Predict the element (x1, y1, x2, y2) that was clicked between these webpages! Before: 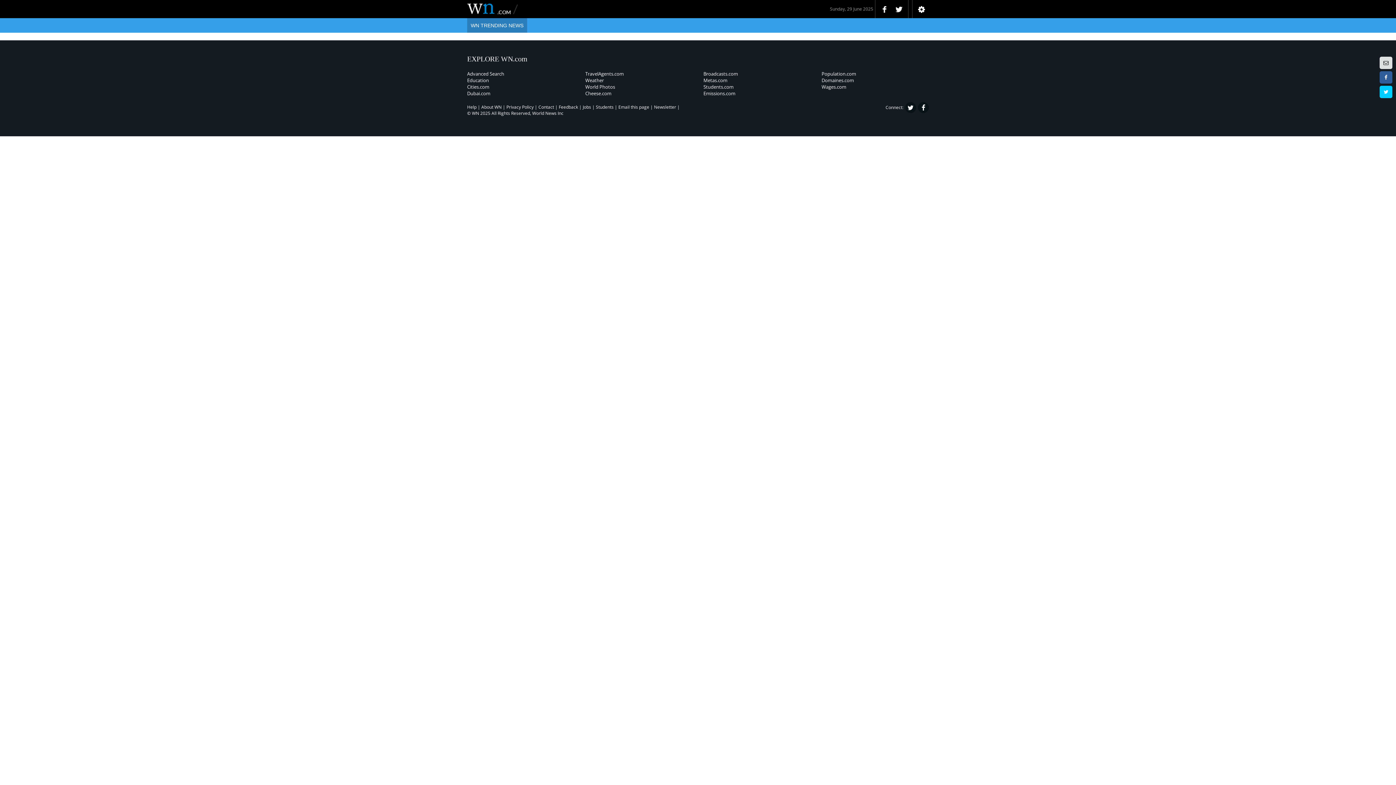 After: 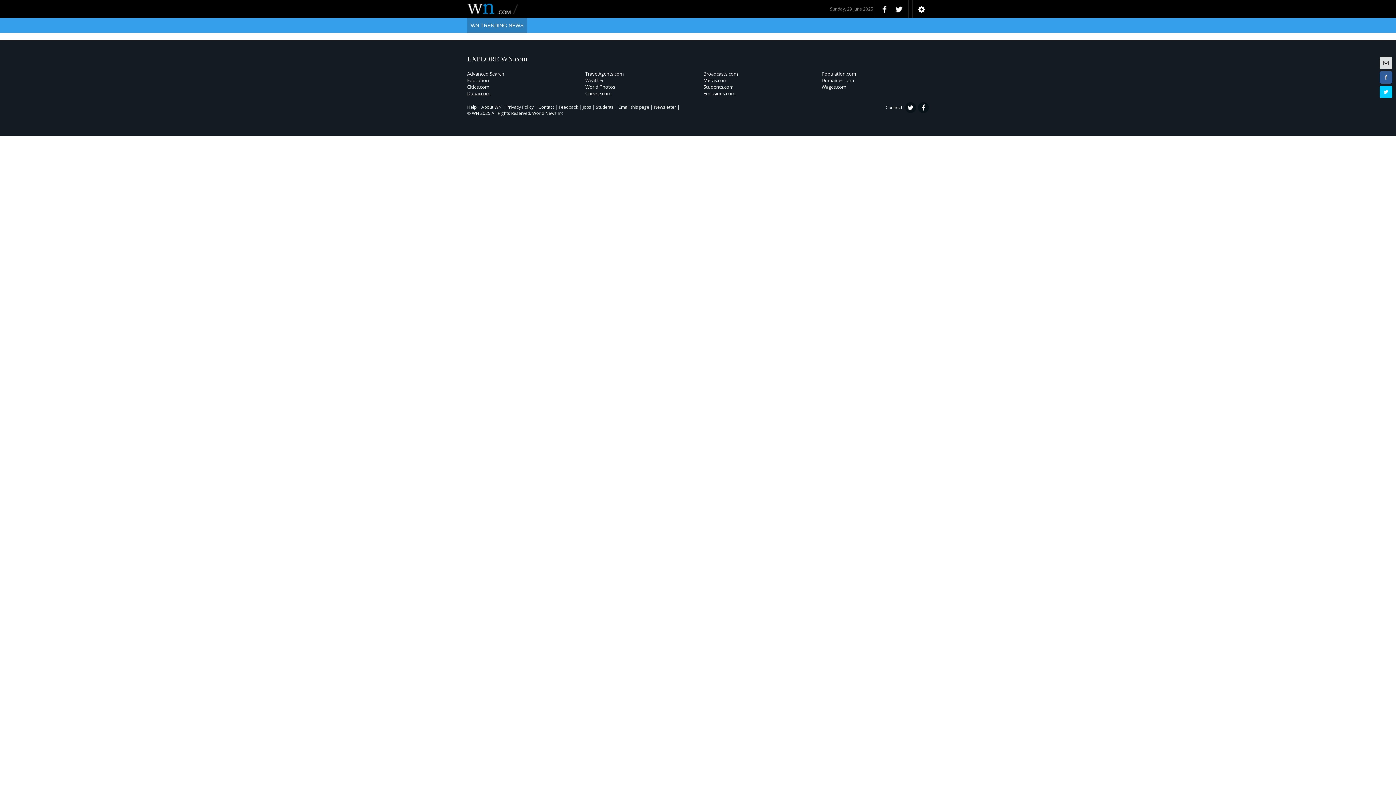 Action: label: Dubai.com bbox: (467, 90, 490, 96)